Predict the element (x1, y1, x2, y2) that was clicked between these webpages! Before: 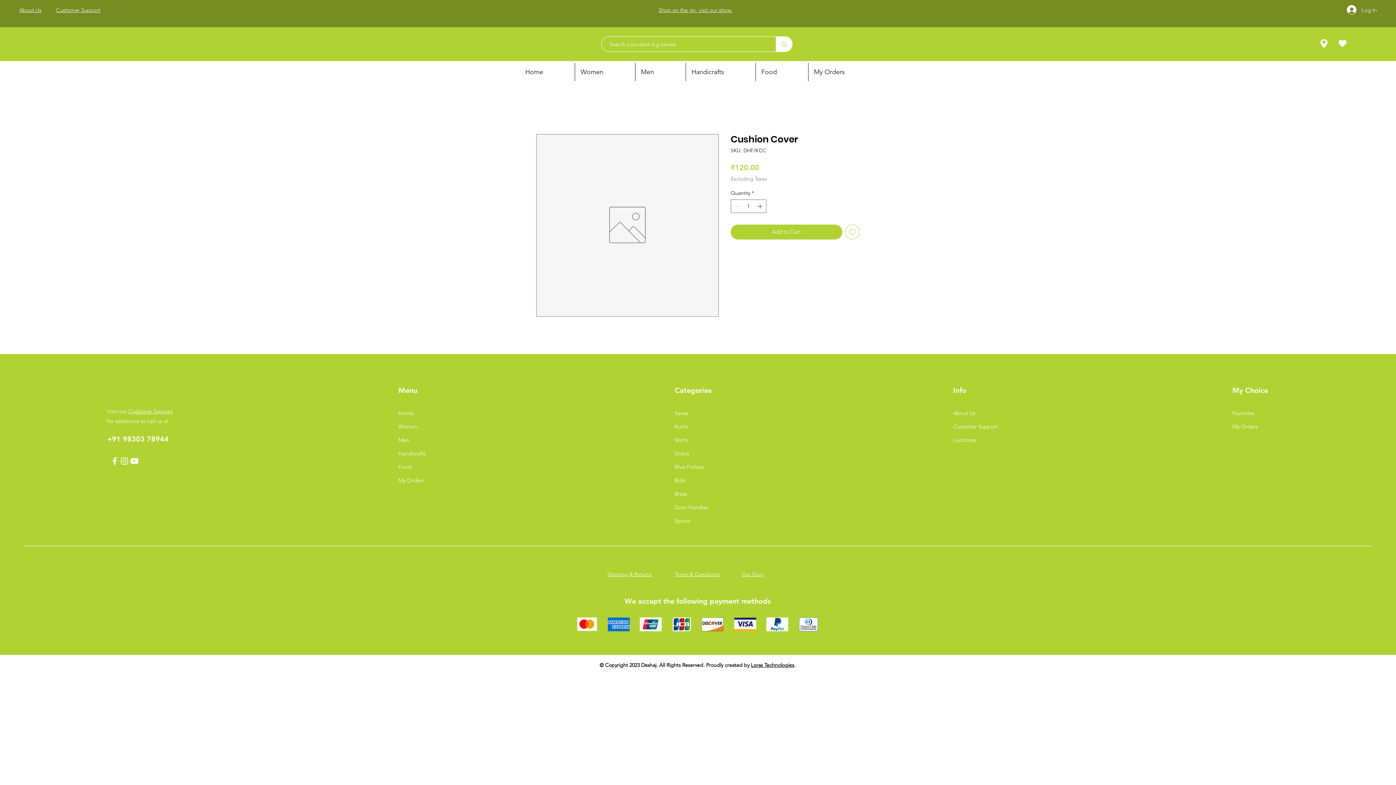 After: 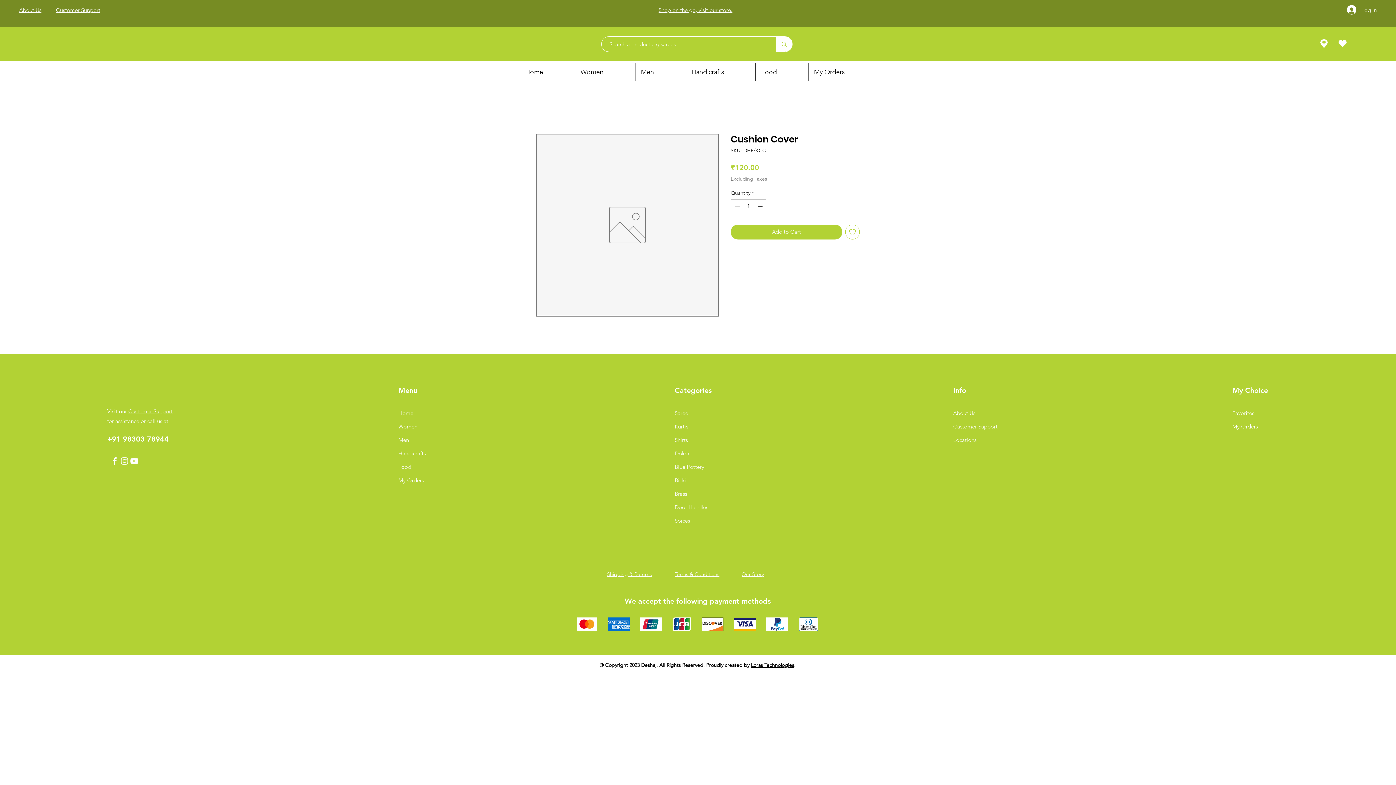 Action: label: Women bbox: (574, 62, 635, 81)